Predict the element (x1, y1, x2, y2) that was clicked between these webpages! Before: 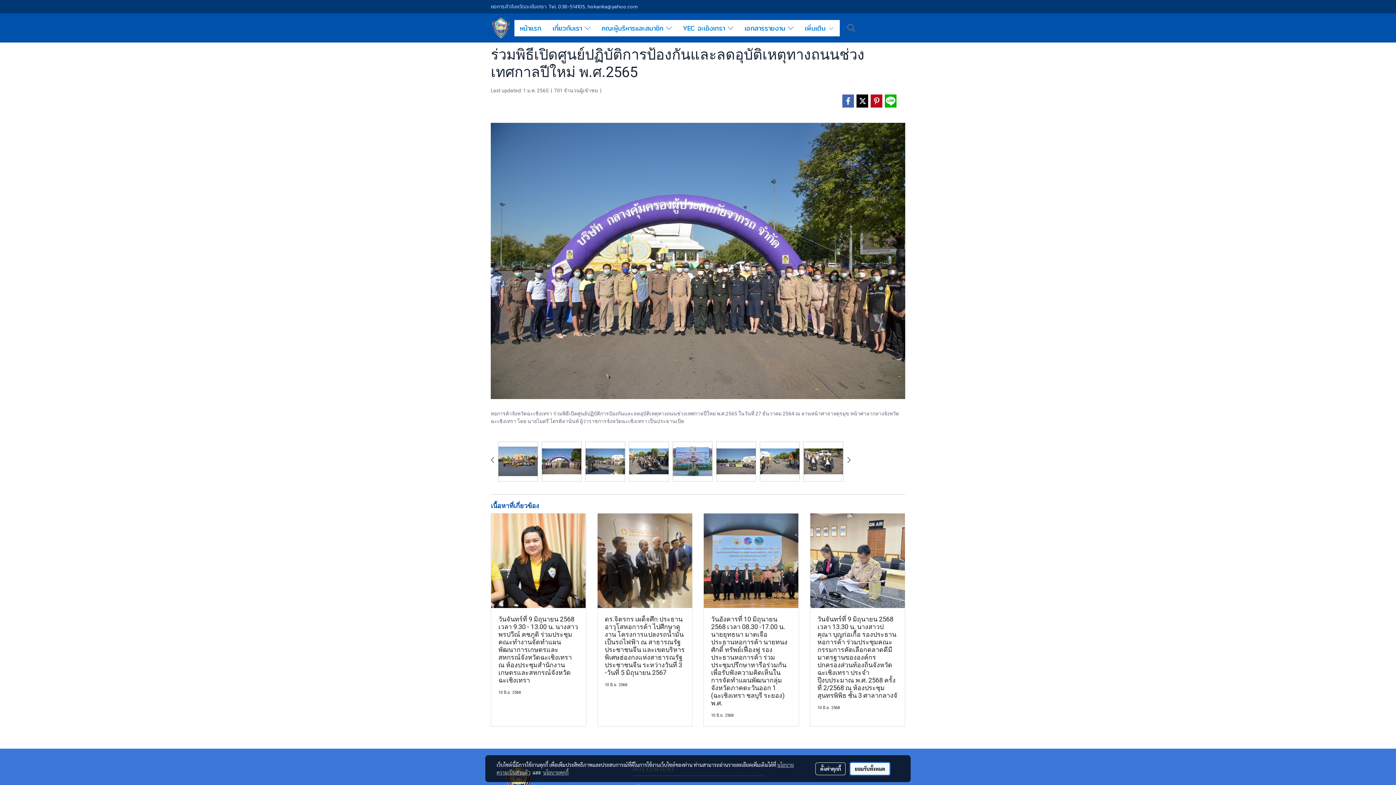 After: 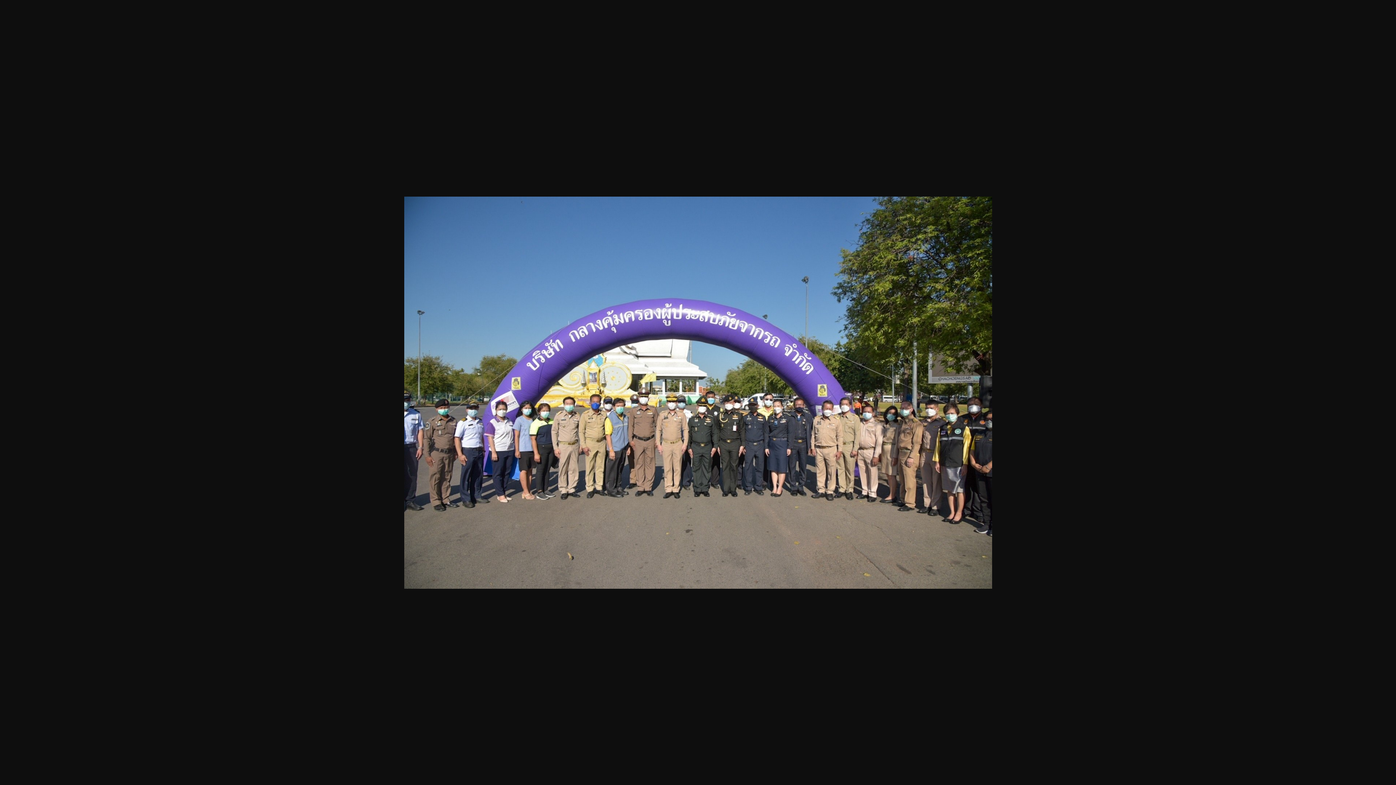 Action: bbox: (540, 441, 583, 481)